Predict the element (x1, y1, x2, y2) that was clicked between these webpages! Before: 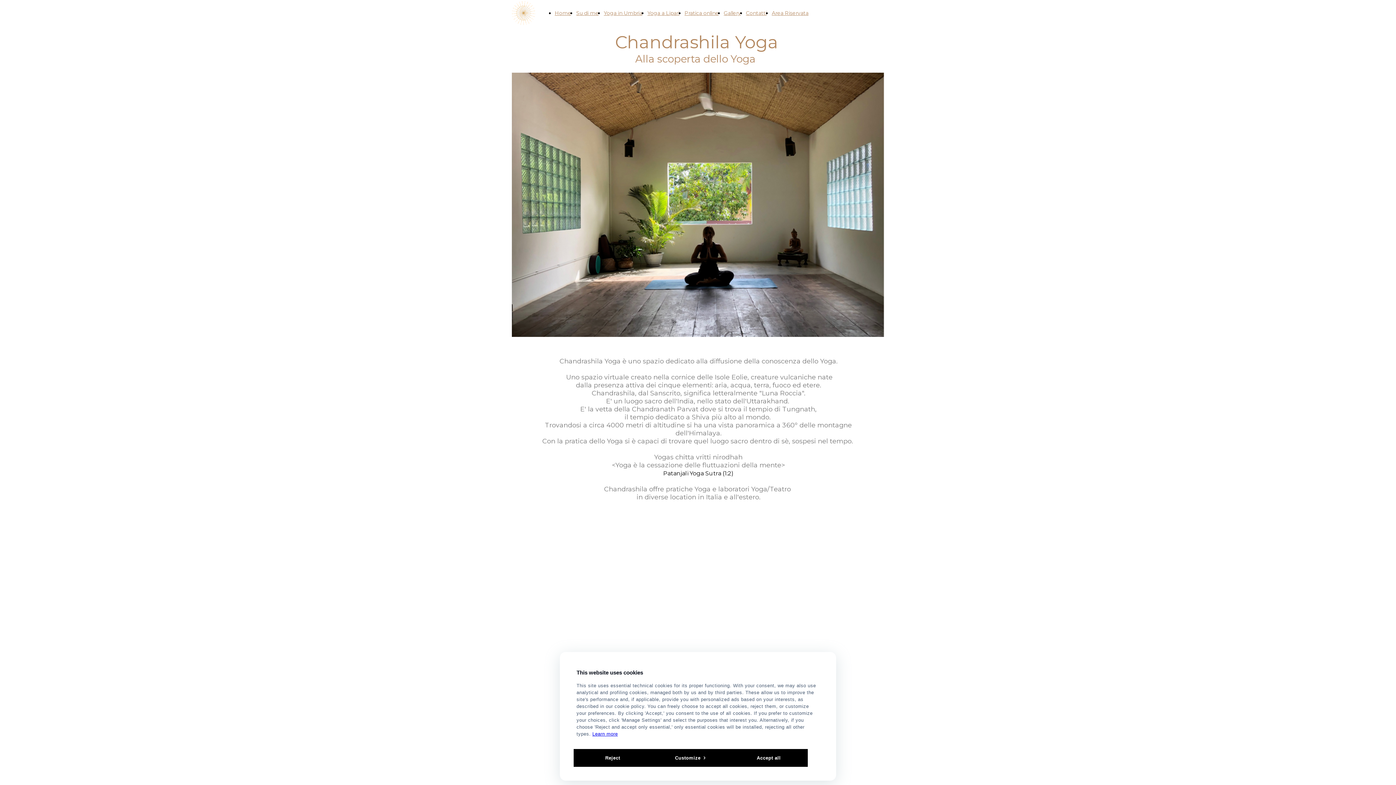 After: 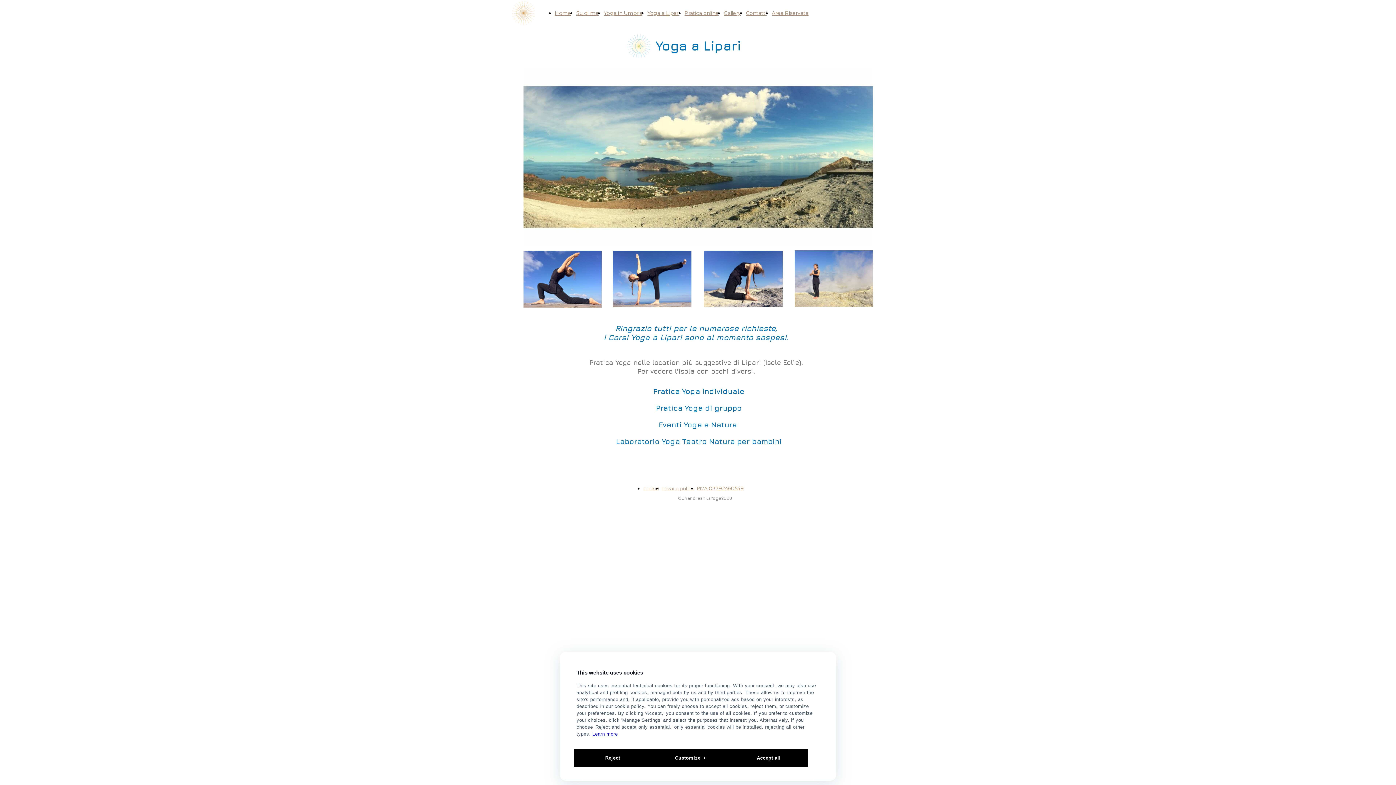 Action: bbox: (647, 9, 679, 16) label: Yoga a Lipari